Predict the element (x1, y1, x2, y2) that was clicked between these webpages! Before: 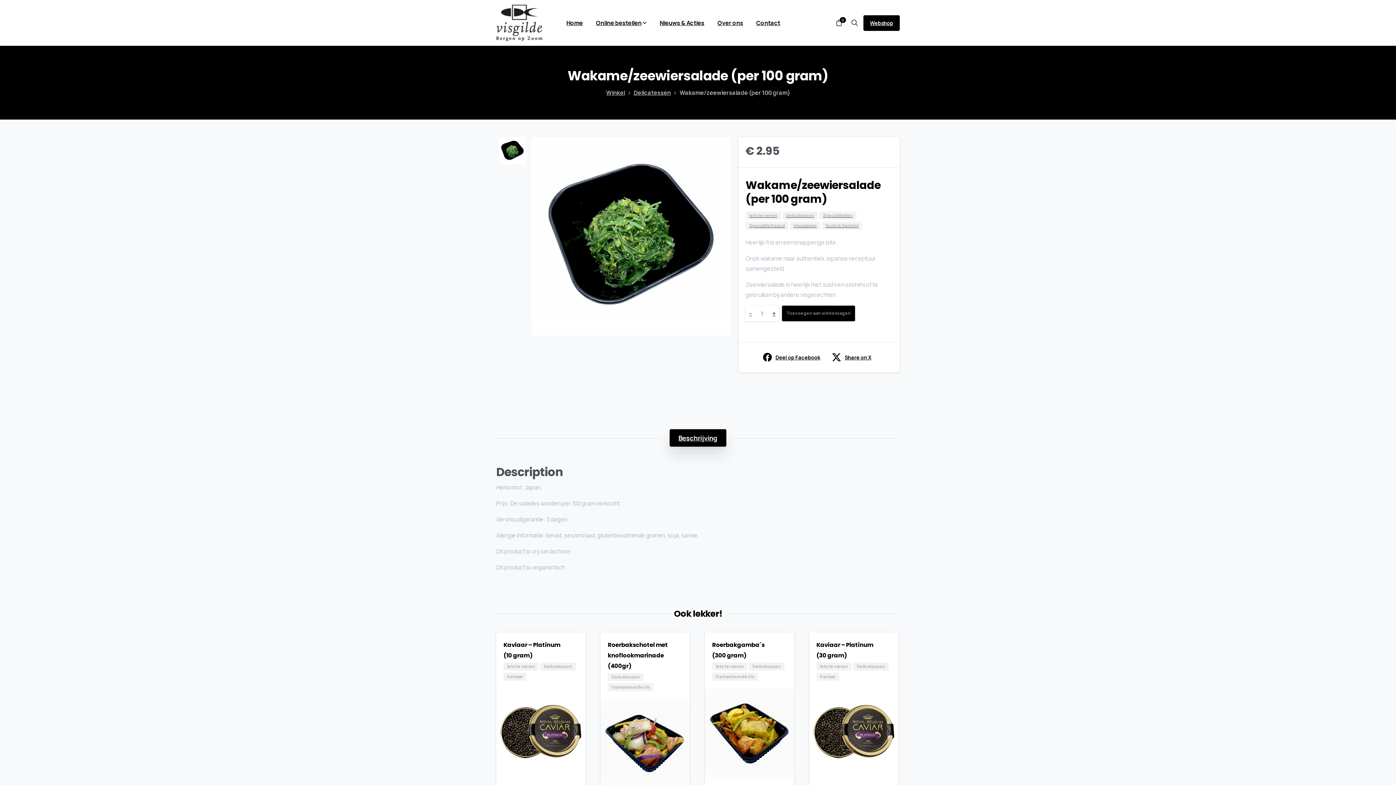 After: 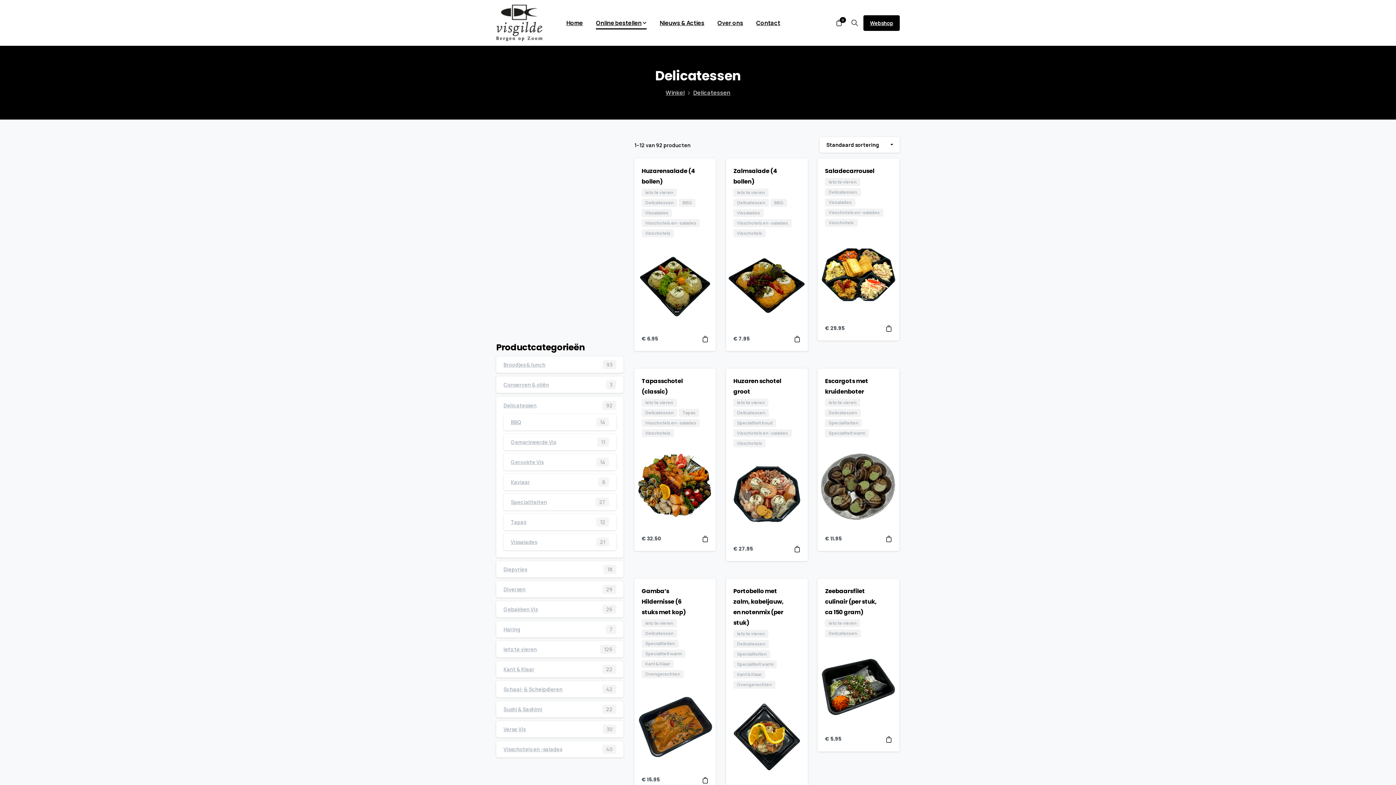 Action: label: Delicatessen bbox: (853, 662, 890, 670)